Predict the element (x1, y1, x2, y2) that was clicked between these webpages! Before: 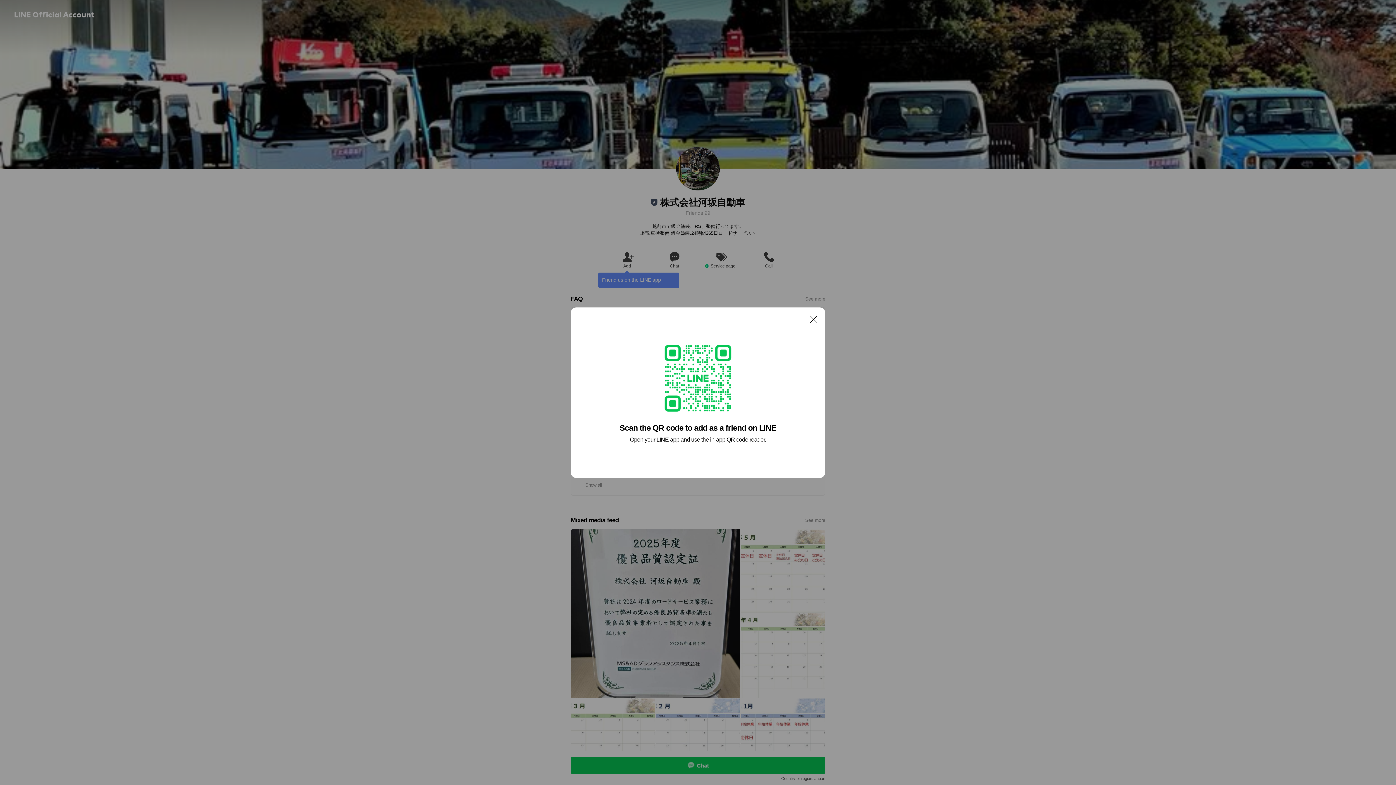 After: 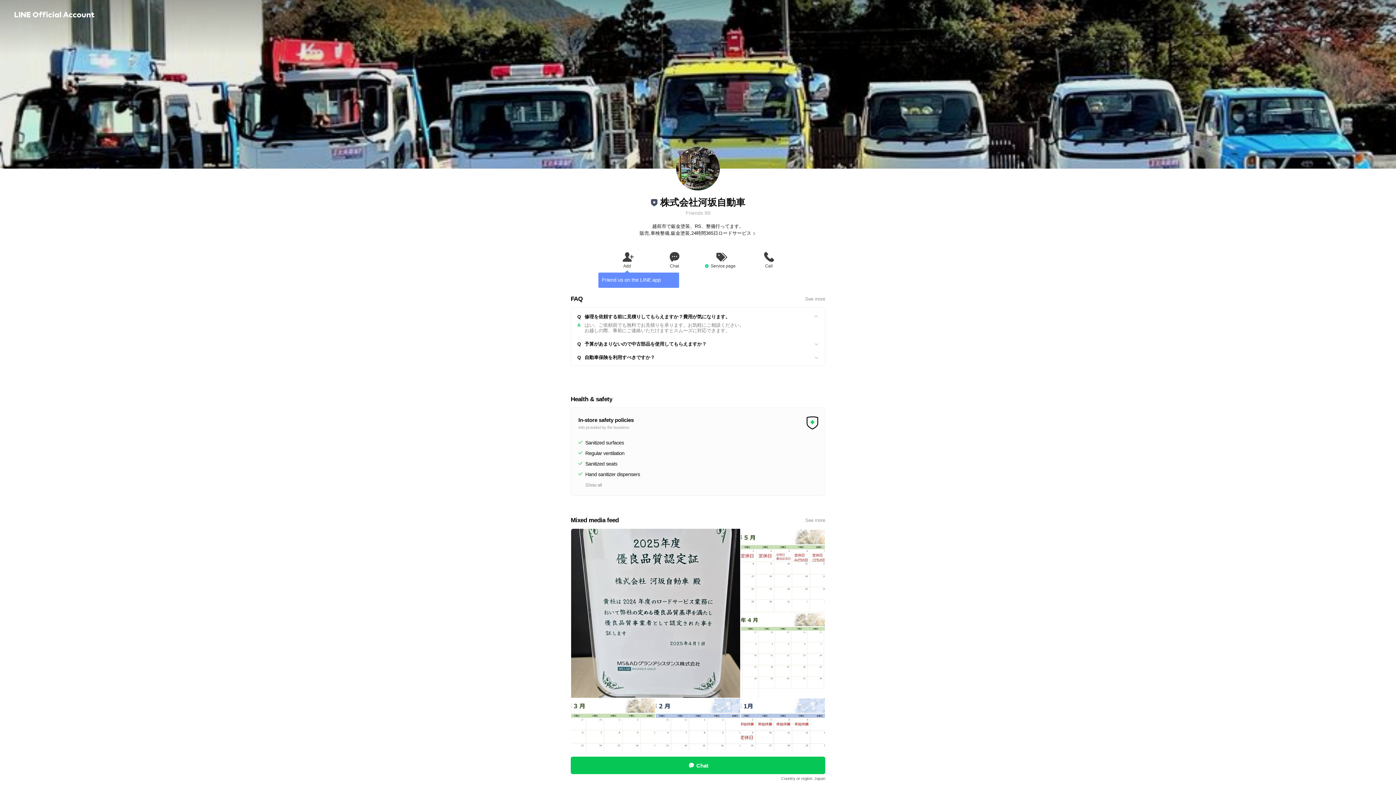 Action: label: Close bbox: (806, 311, 821, 326)